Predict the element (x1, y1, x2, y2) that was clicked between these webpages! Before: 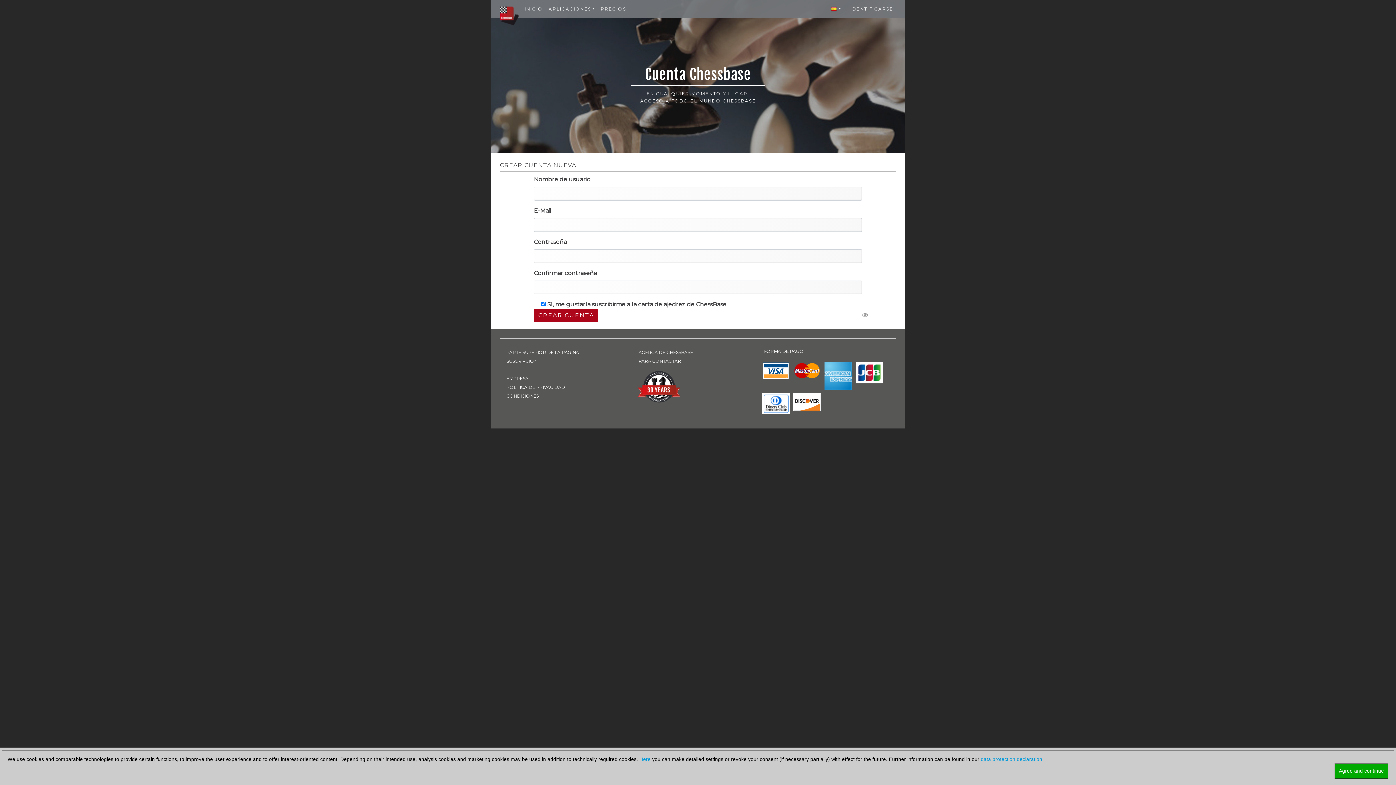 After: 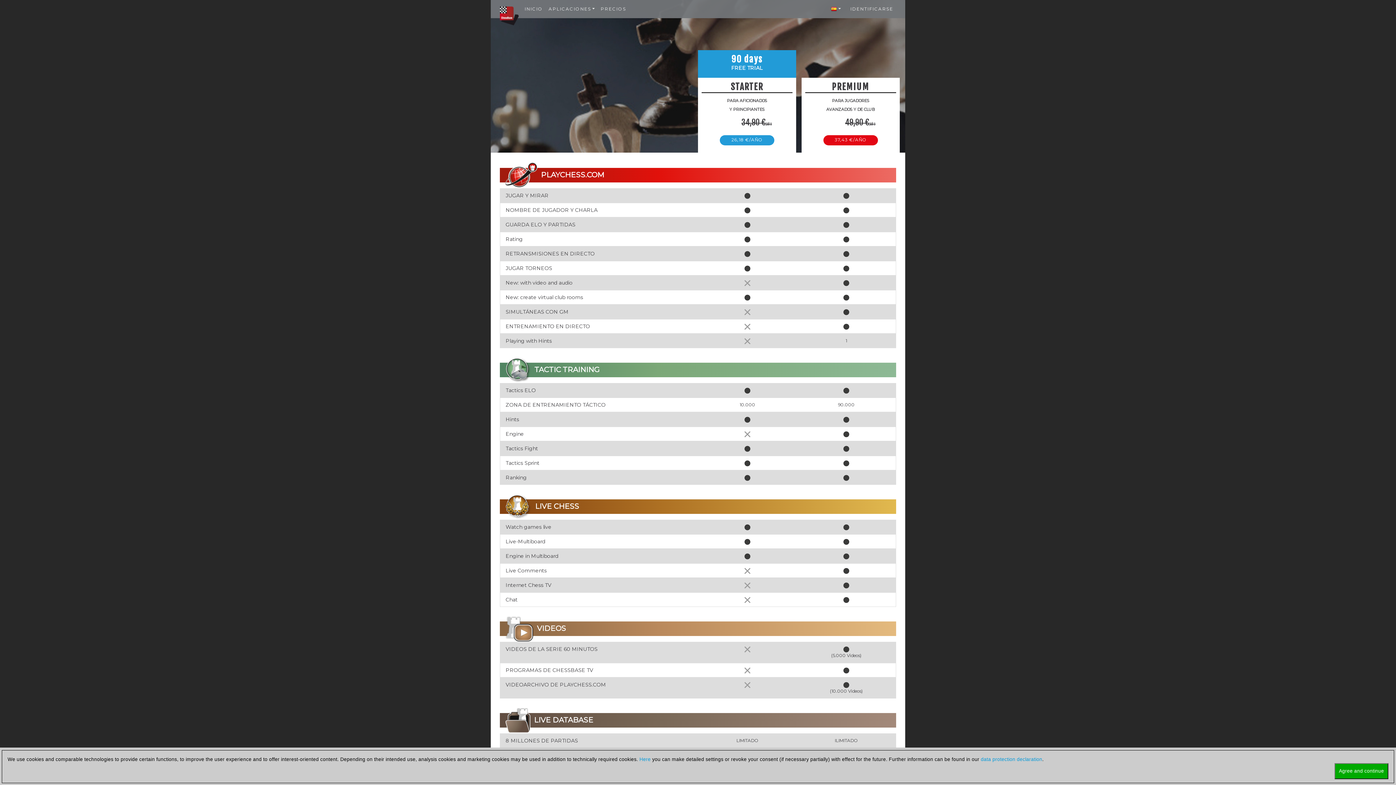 Action: label: SUSCRIPCIÓN bbox: (505, 357, 626, 365)